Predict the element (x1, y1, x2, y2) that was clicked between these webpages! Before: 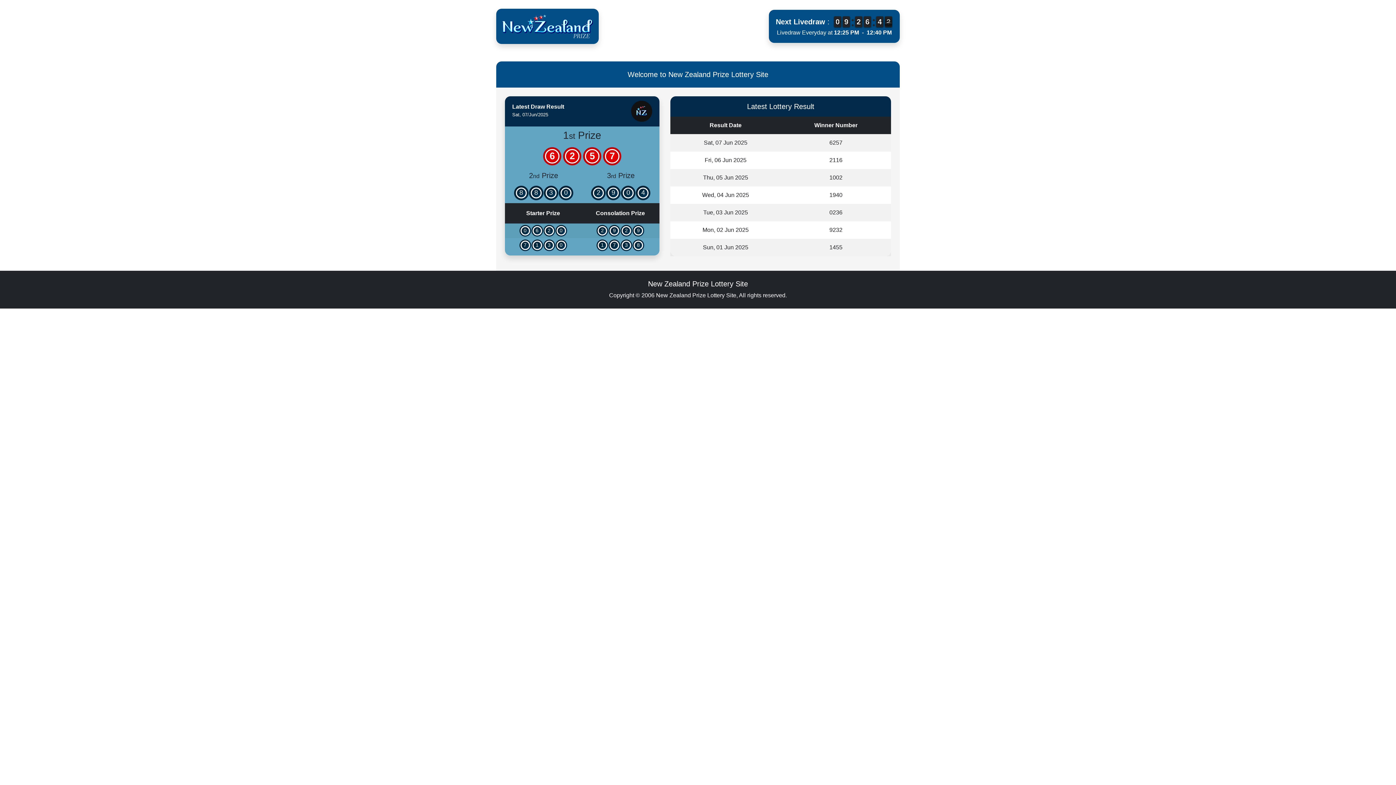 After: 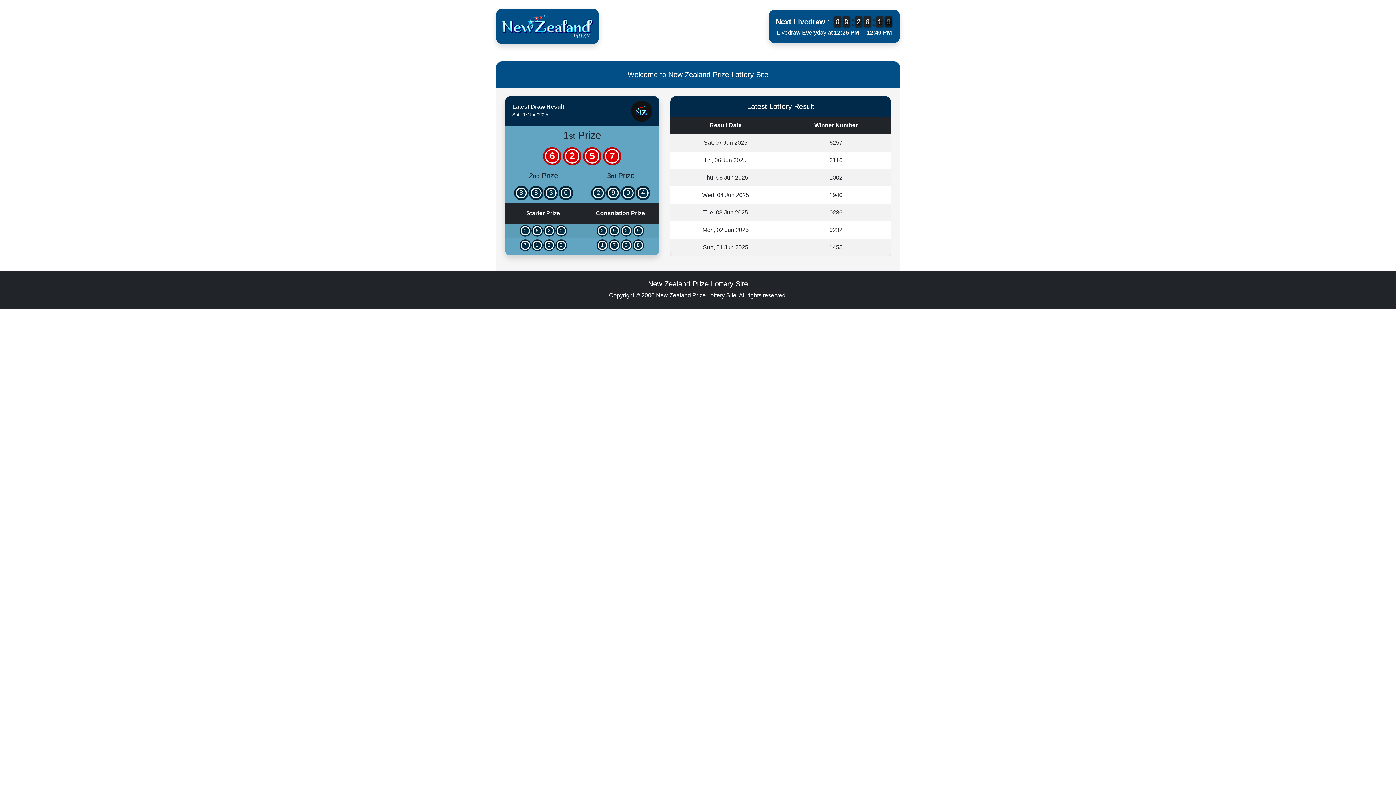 Action: label: 9
9 bbox: (842, 16, 850, 27)